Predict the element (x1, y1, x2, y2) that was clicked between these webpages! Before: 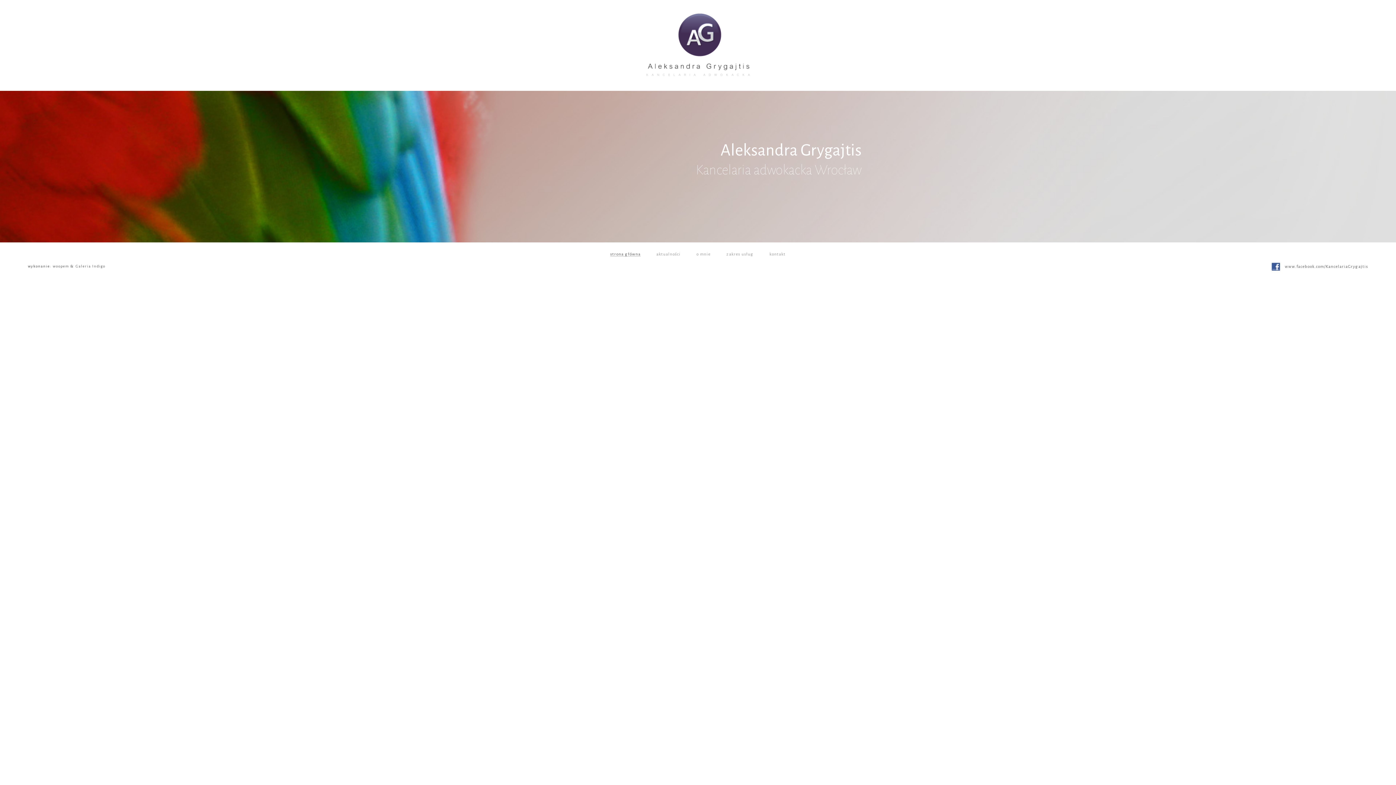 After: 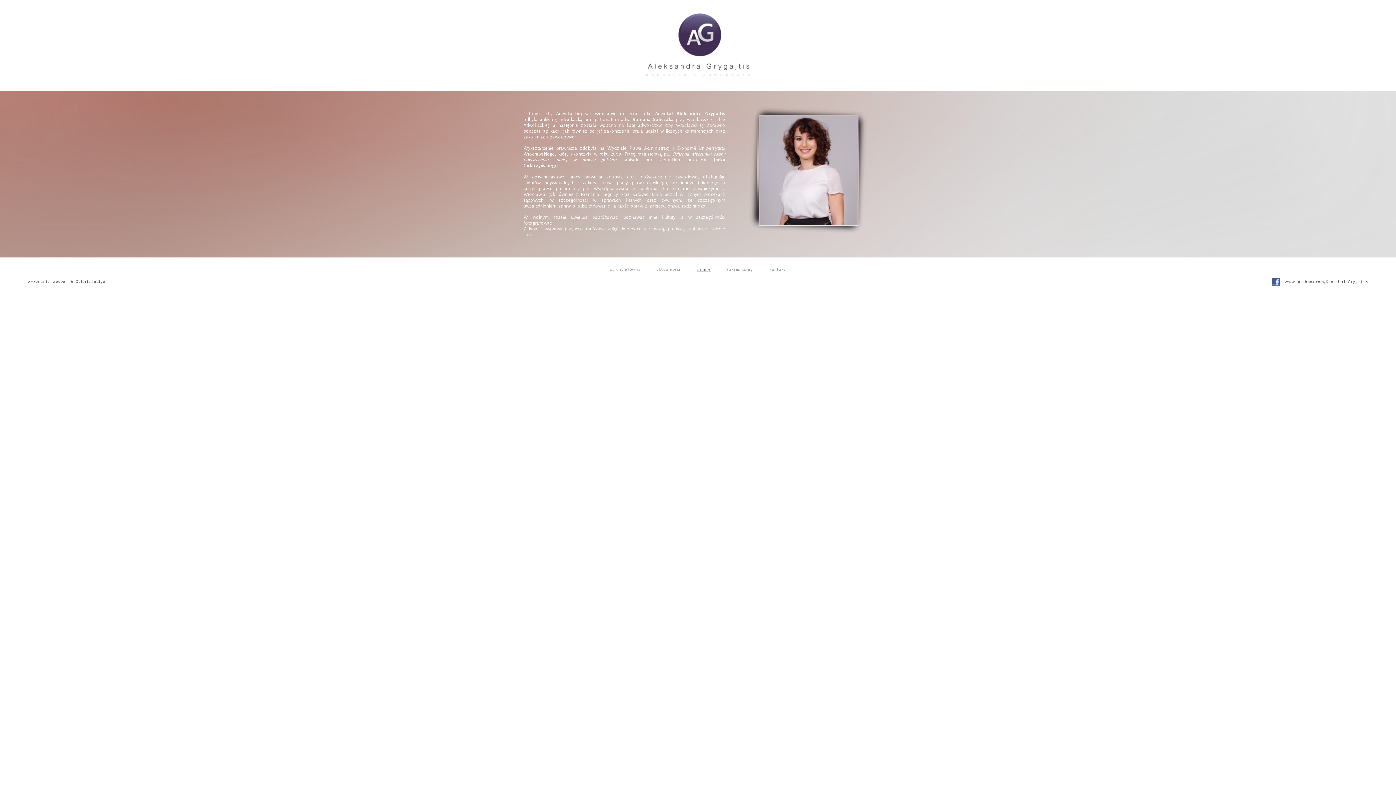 Action: bbox: (696, 252, 709, 256) label: o mnie